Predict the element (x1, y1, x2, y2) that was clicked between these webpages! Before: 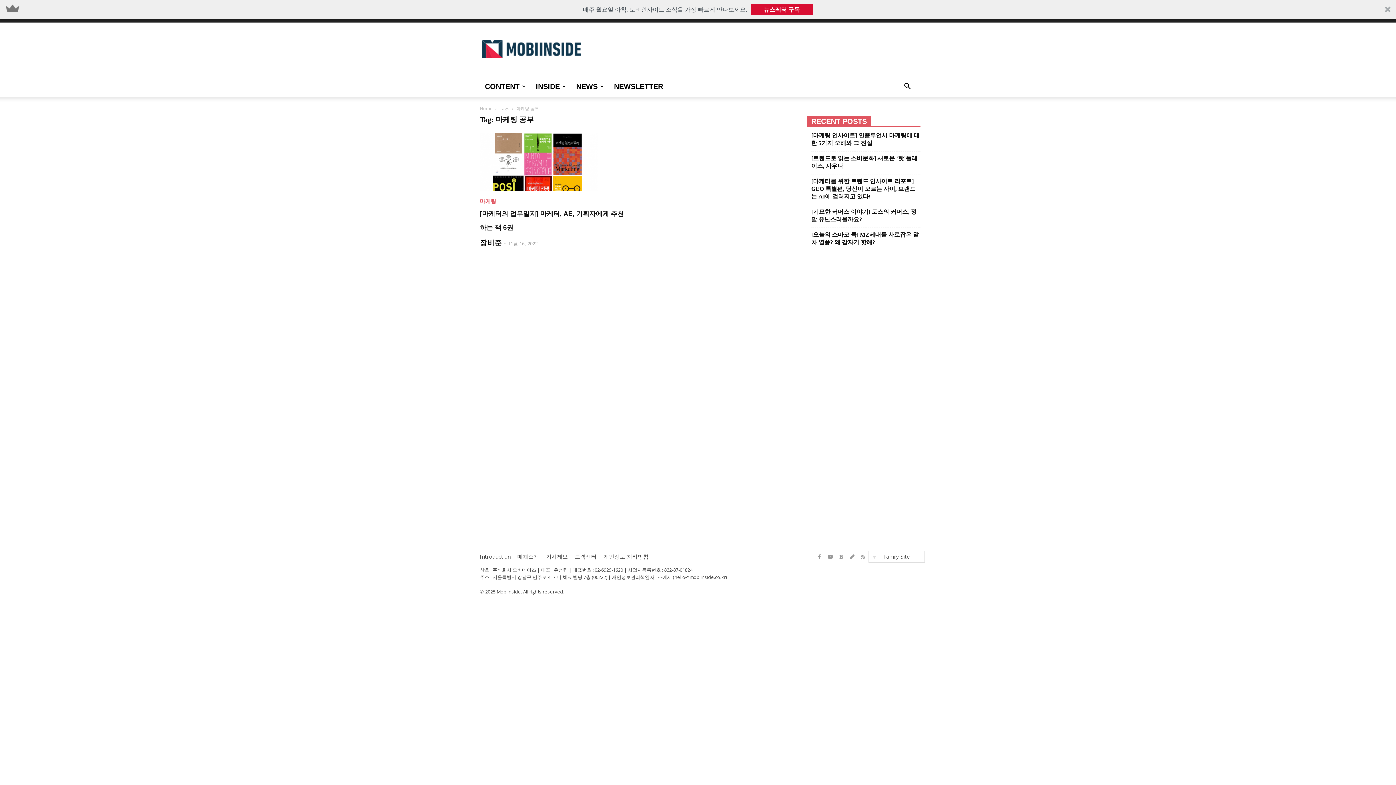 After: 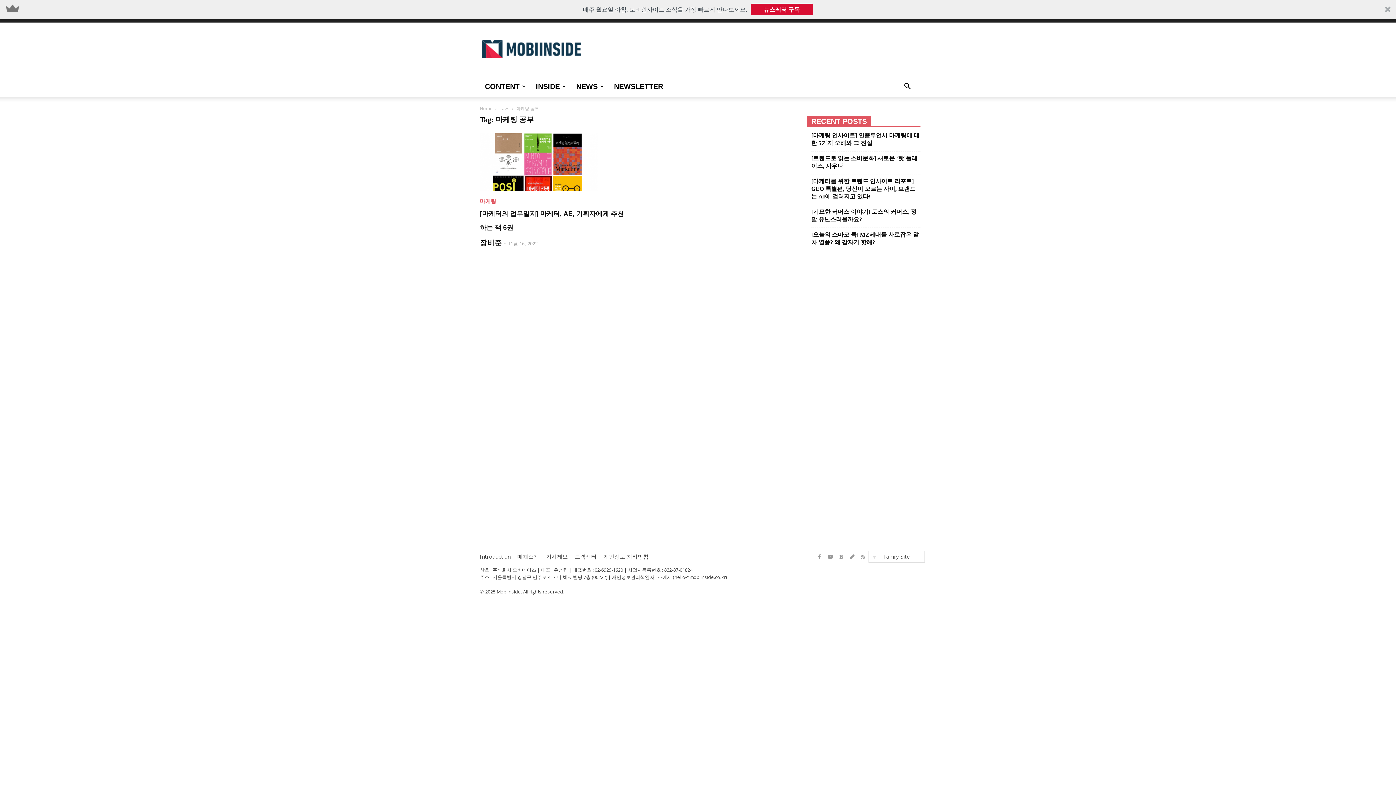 Action: label: 매체소개 bbox: (517, 553, 539, 560)